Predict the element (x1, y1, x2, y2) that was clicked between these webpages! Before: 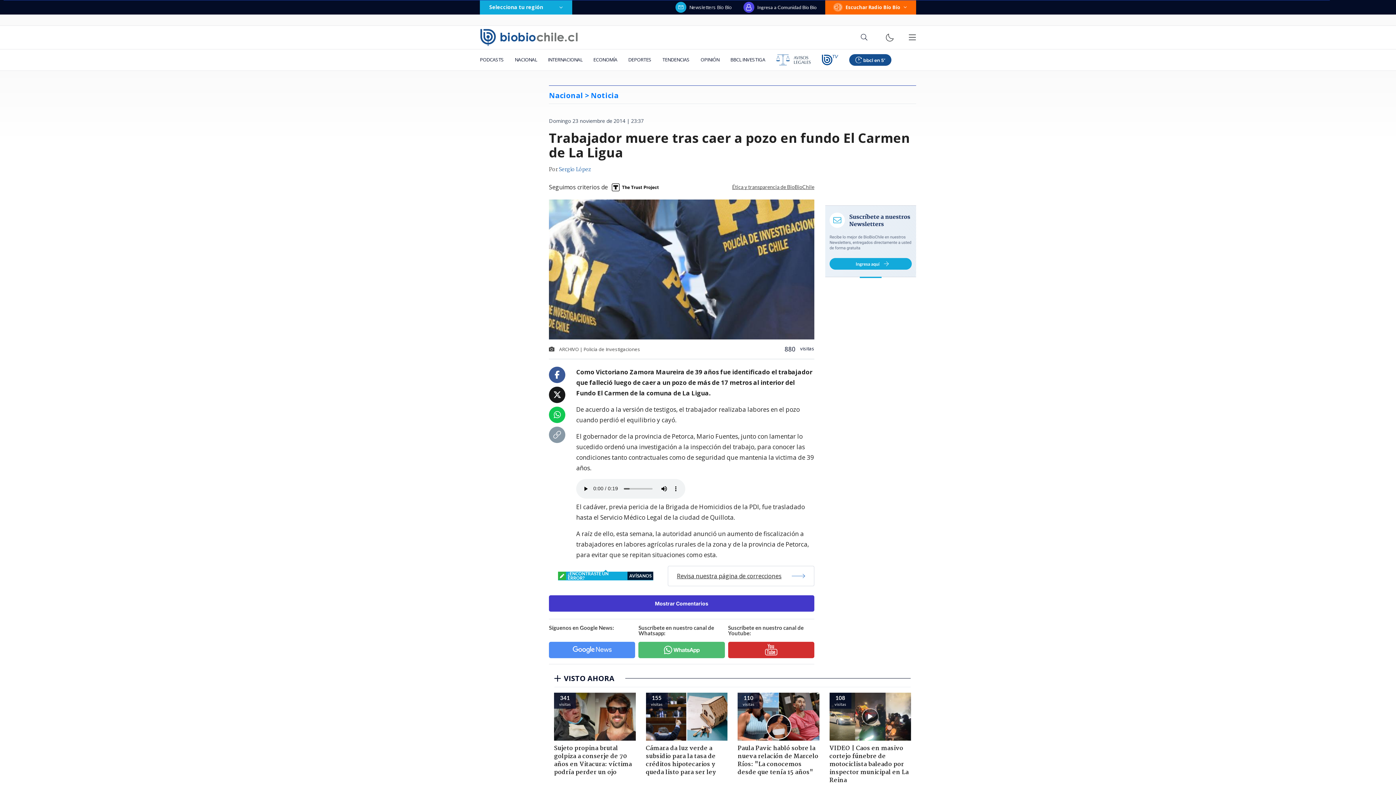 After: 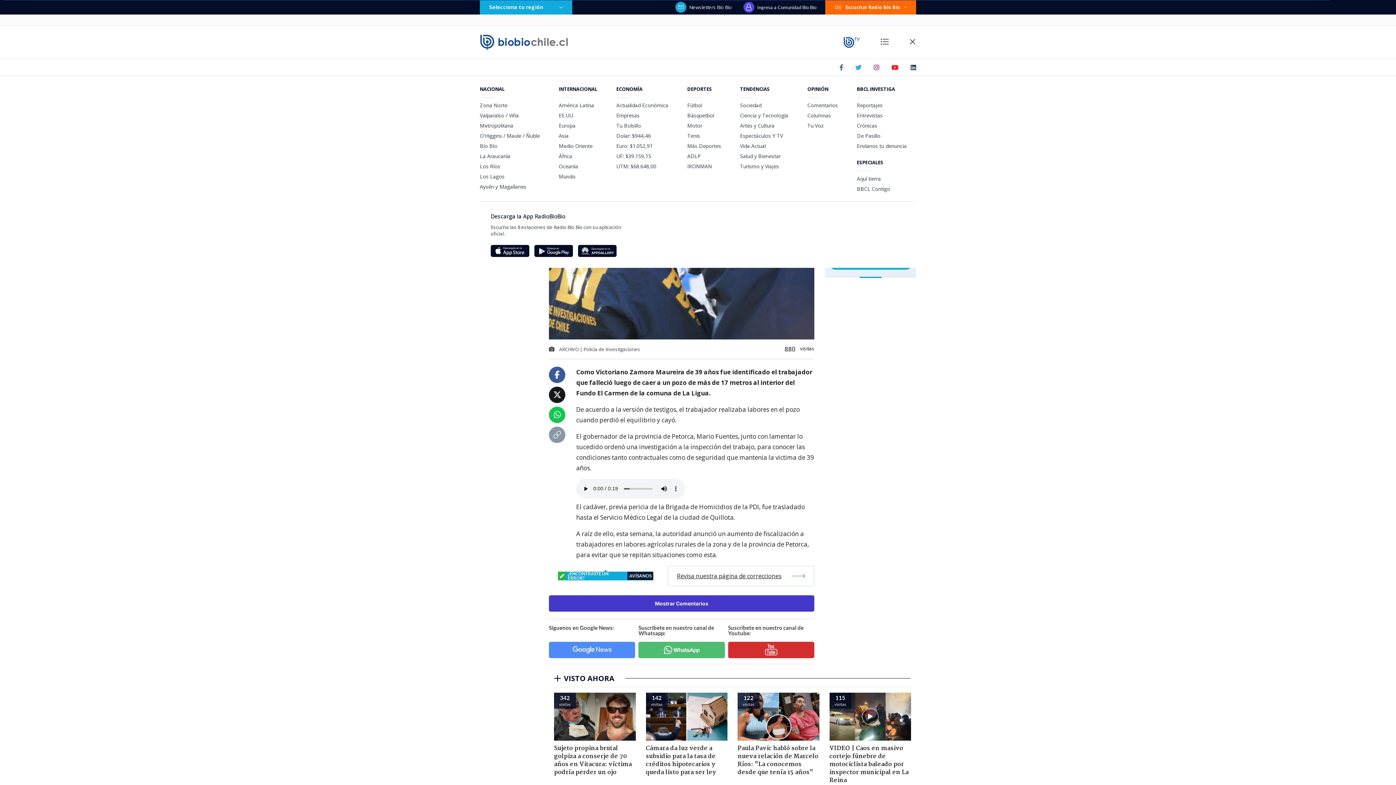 Action: bbox: (908, 33, 916, 41)